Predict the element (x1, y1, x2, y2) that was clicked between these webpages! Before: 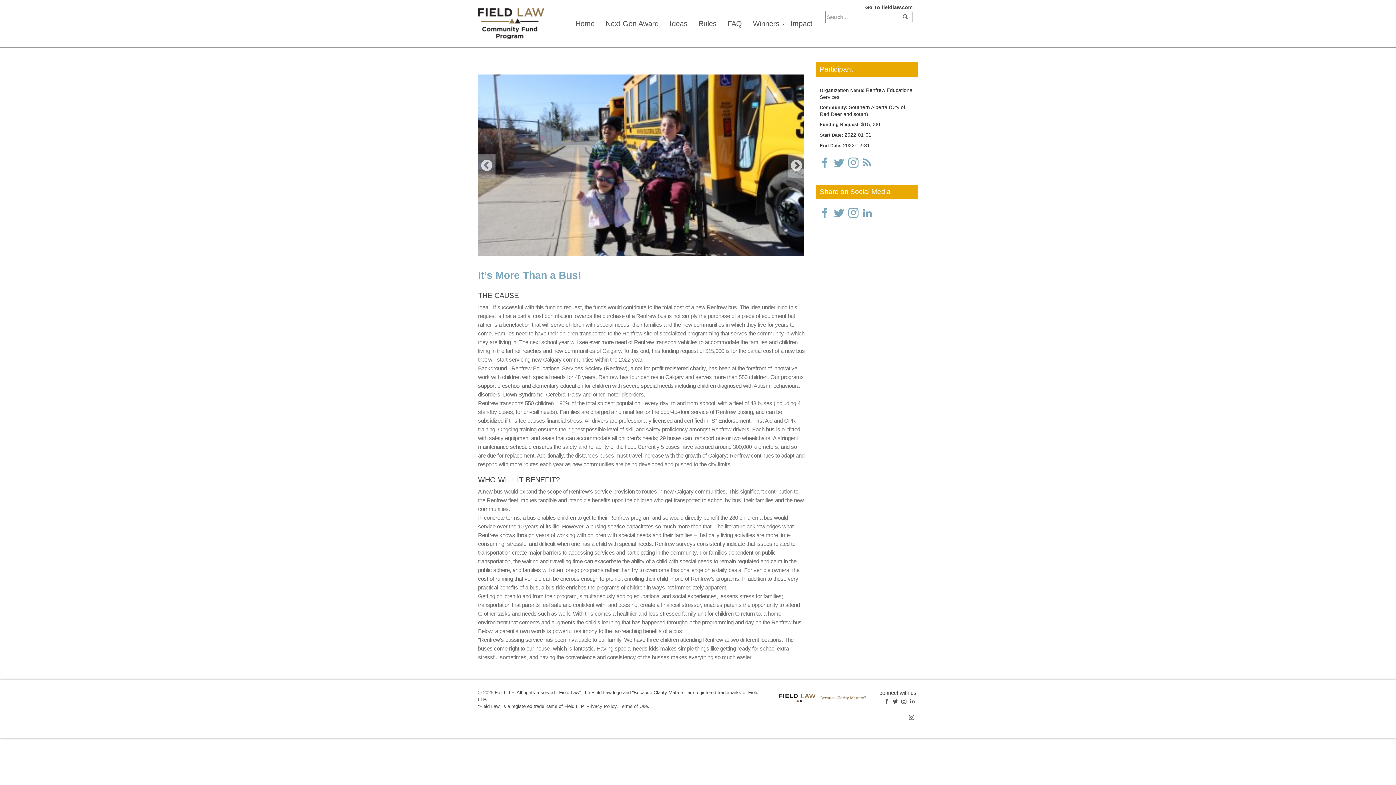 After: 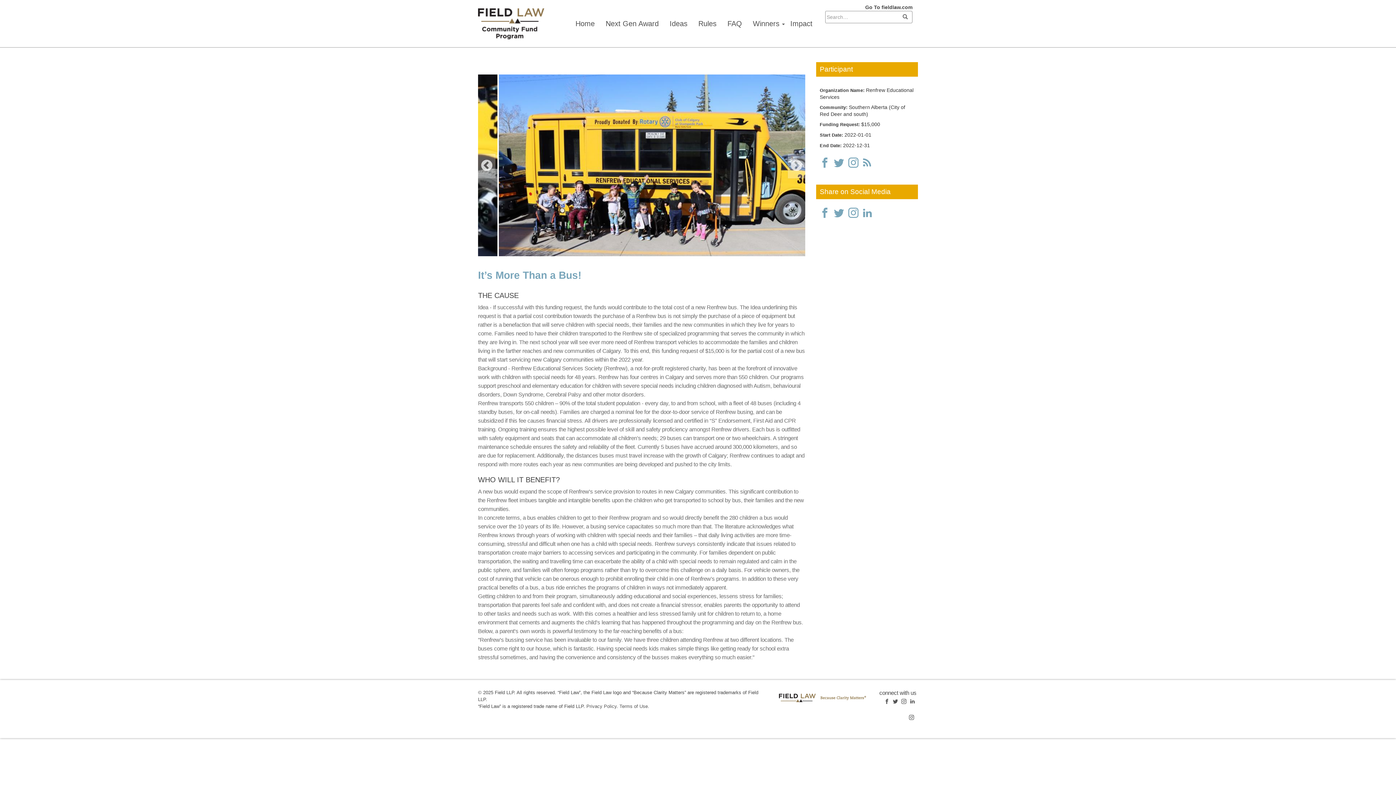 Action: label: linkedin bbox: (863, 207, 874, 218)